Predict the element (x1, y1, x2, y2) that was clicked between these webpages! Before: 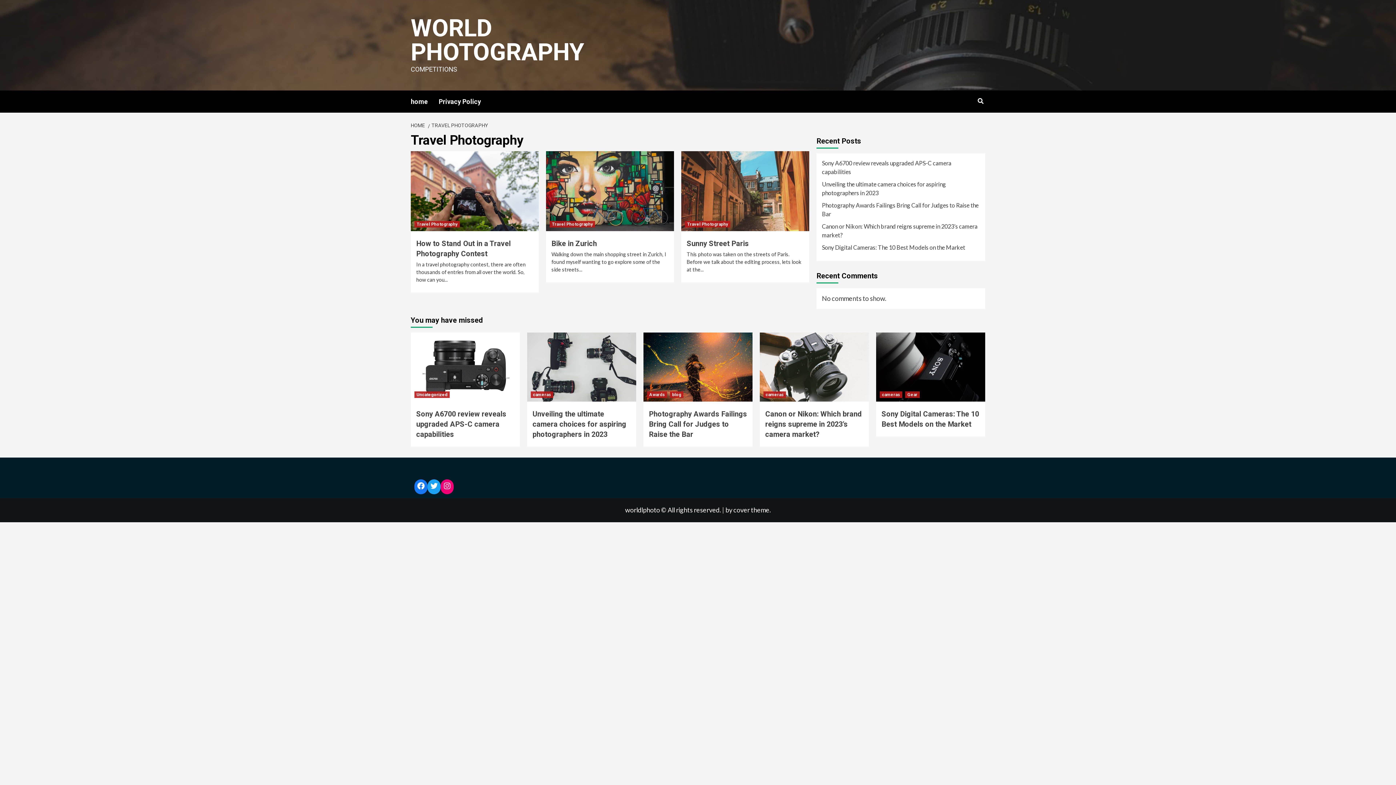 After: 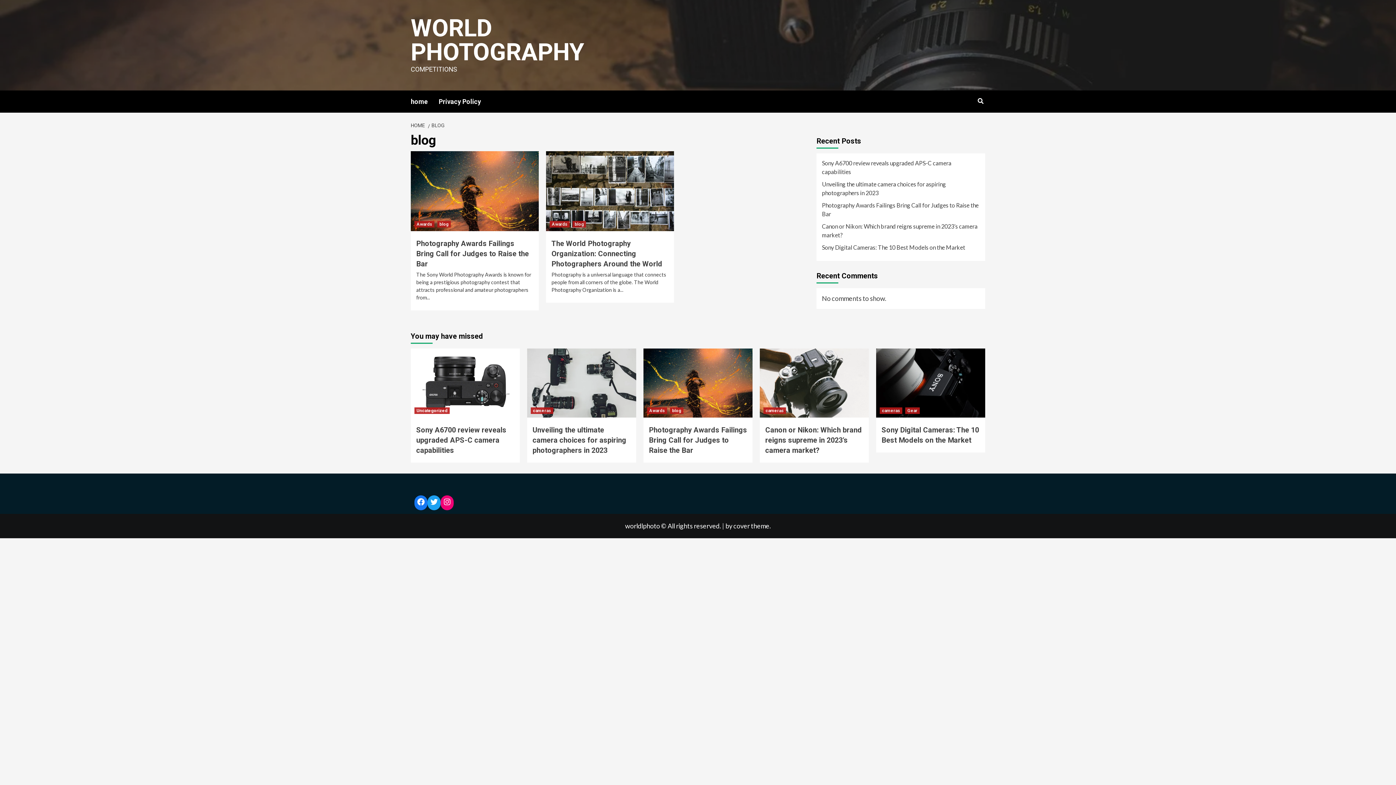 Action: bbox: (670, 391, 683, 398) label: blog